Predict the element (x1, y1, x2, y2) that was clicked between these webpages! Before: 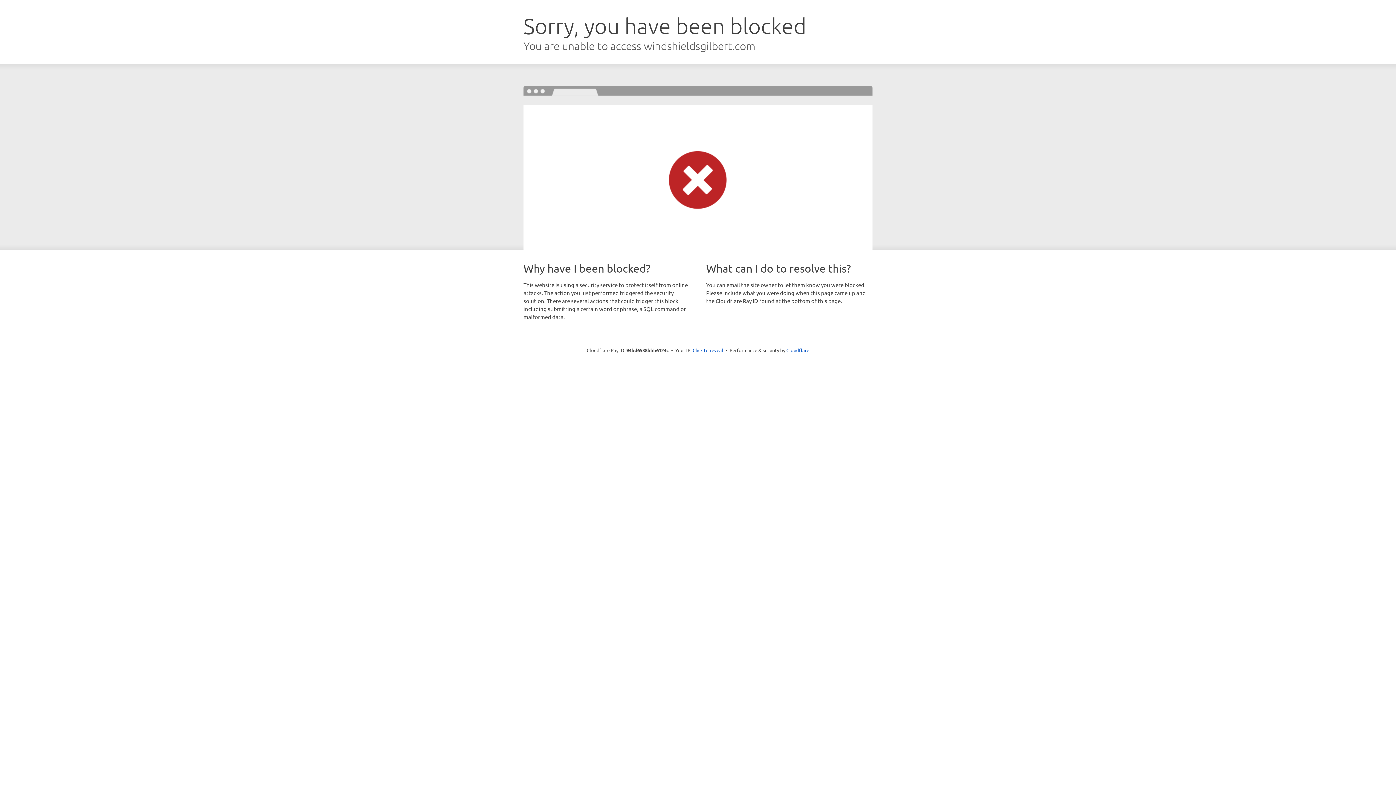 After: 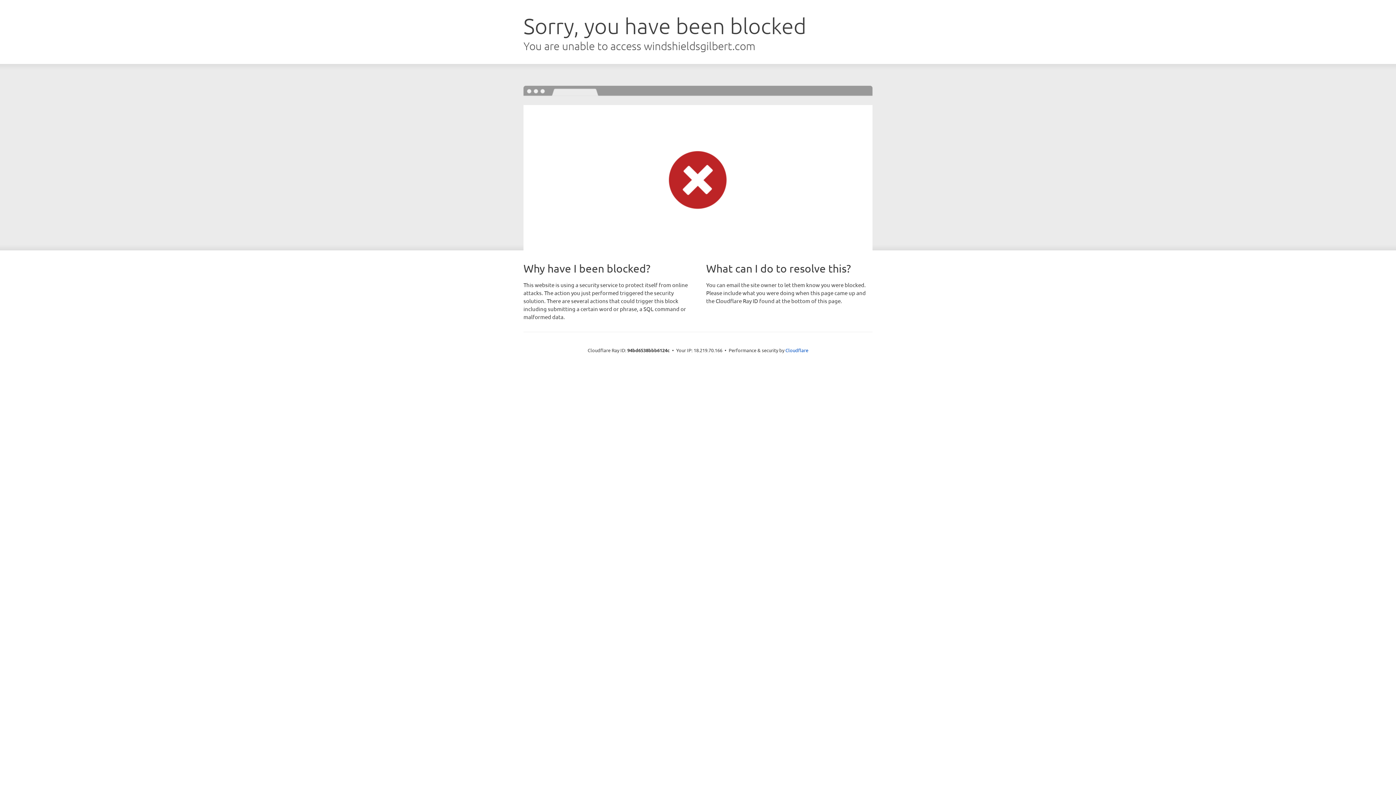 Action: bbox: (692, 346, 723, 353) label: Click to reveal